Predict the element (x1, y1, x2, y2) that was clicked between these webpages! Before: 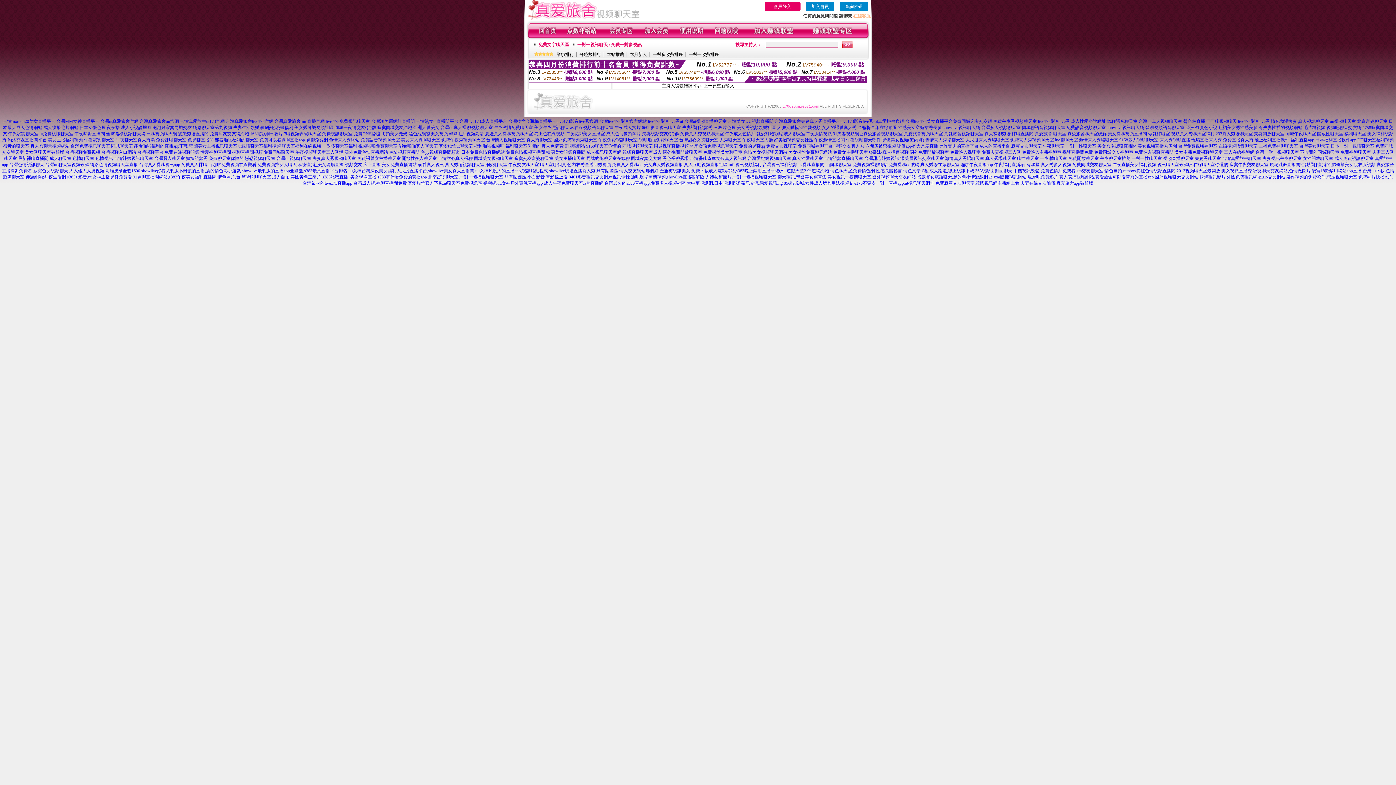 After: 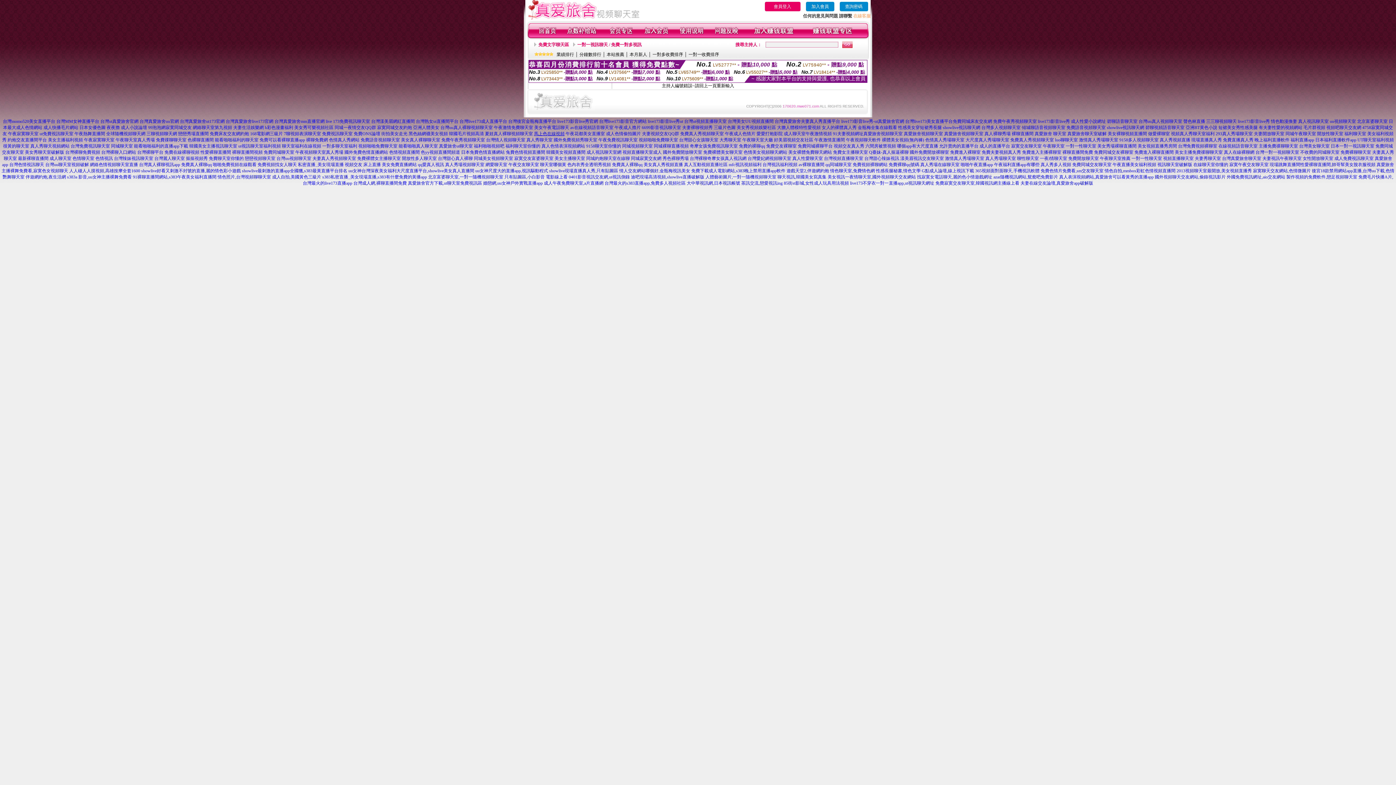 Action: label: 馬上色在線視頻 bbox: (534, 131, 564, 136)